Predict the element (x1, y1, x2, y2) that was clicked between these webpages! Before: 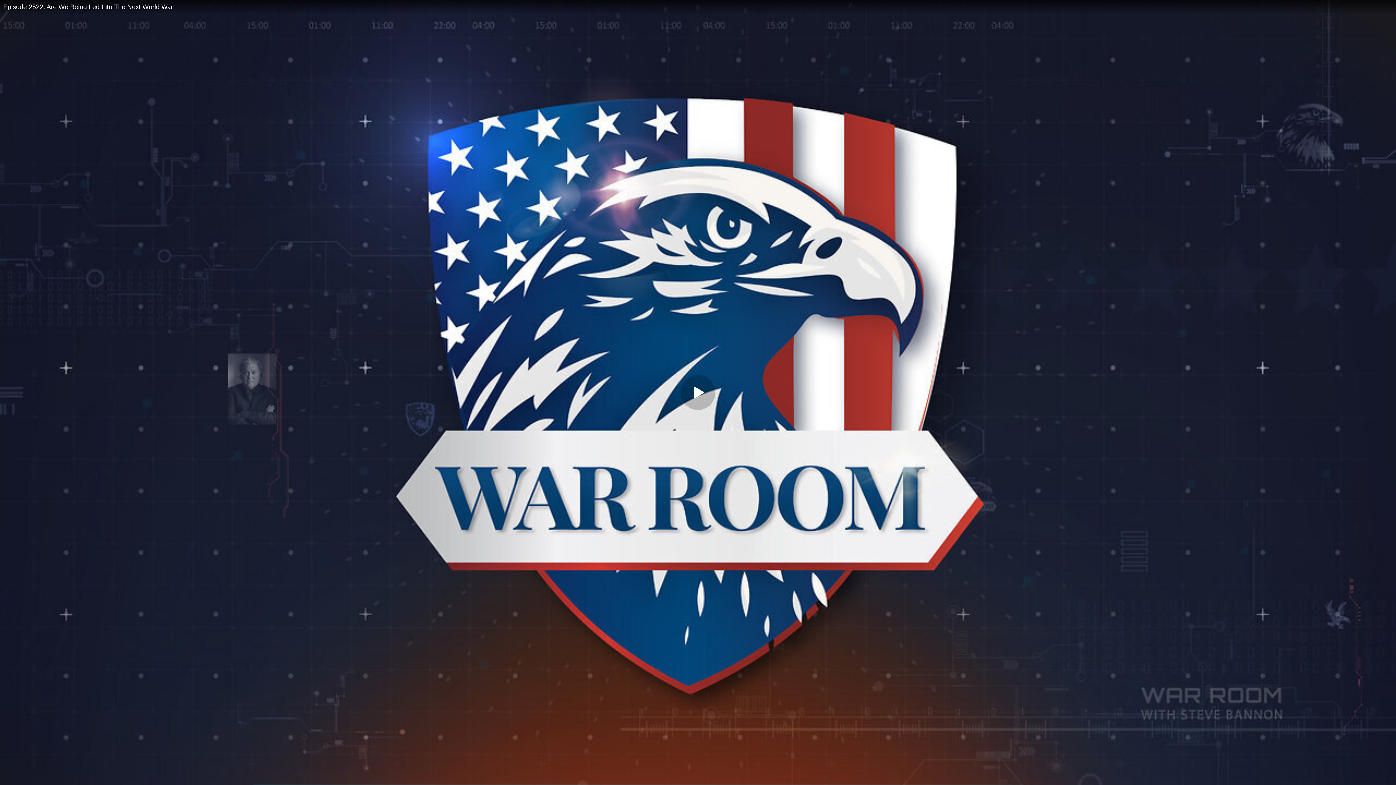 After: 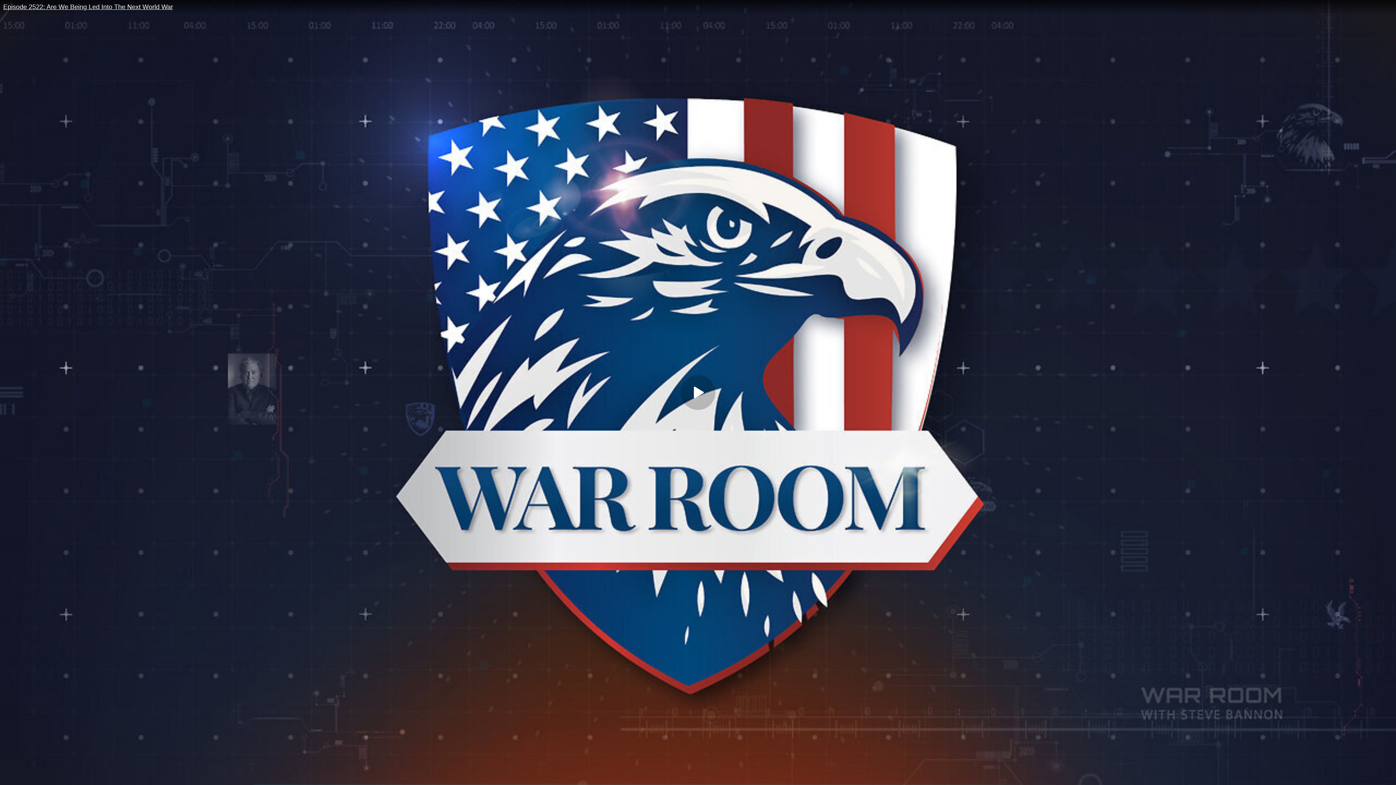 Action: bbox: (0, 0, 1396, 14) label: Episode 2522: Are We Being Led Into The Next World War